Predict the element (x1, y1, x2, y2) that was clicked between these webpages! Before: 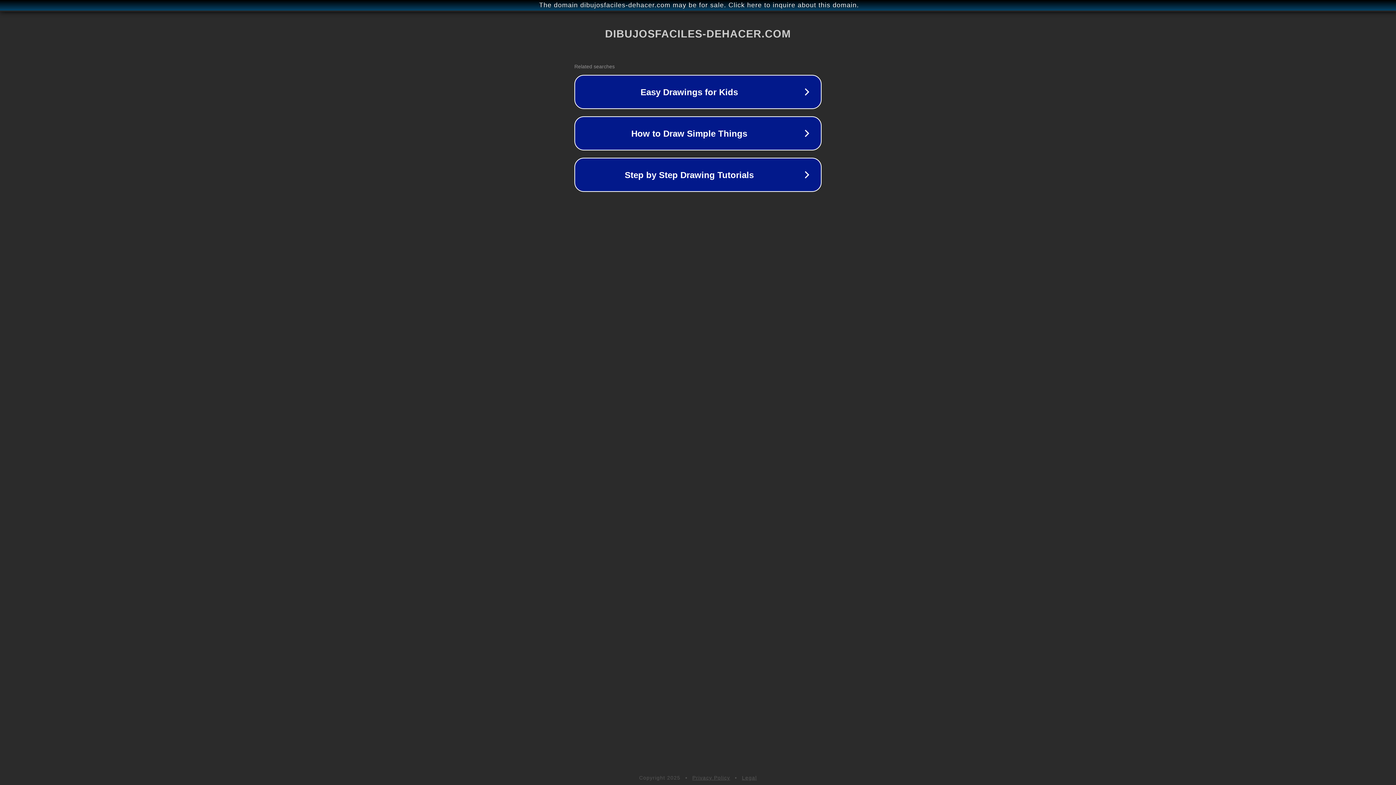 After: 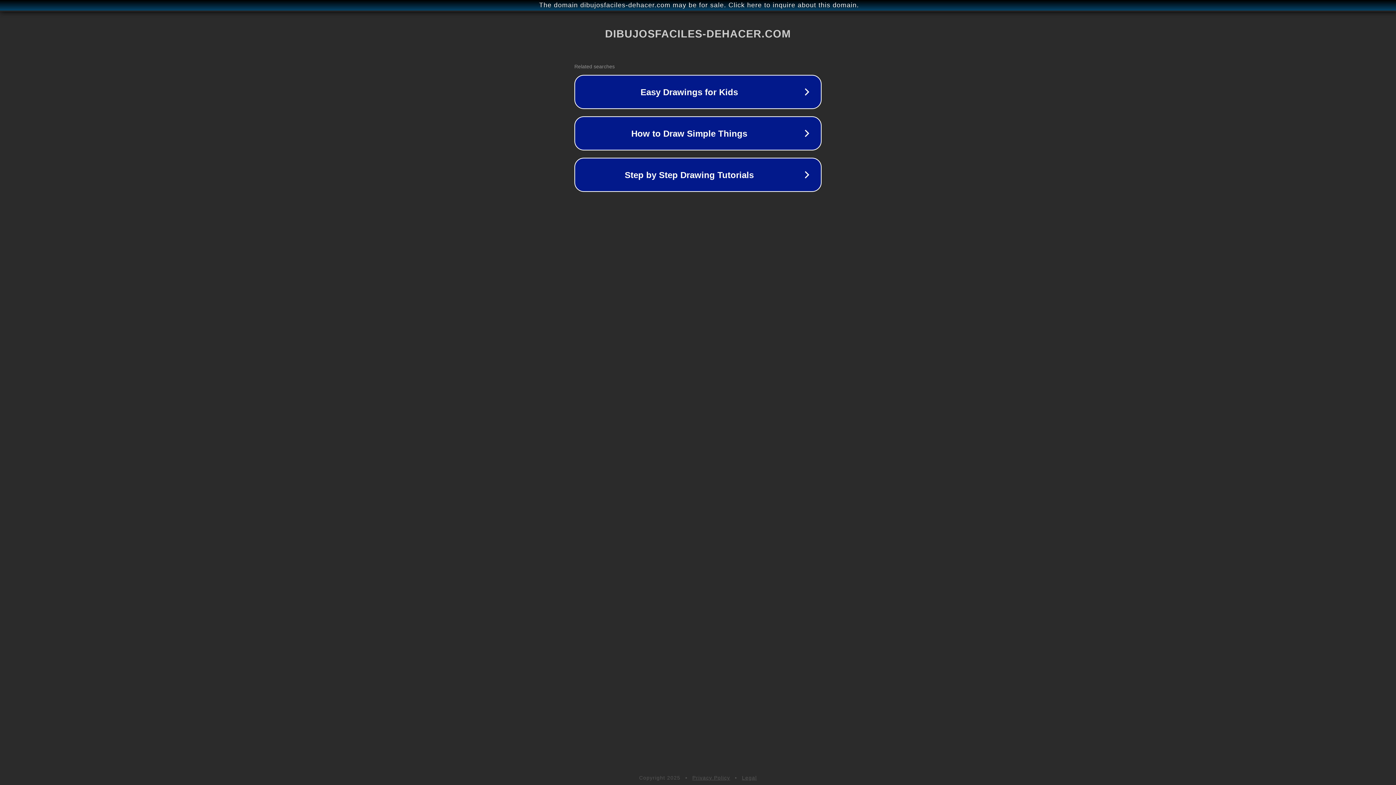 Action: bbox: (692, 775, 730, 781) label: Privacy Policy